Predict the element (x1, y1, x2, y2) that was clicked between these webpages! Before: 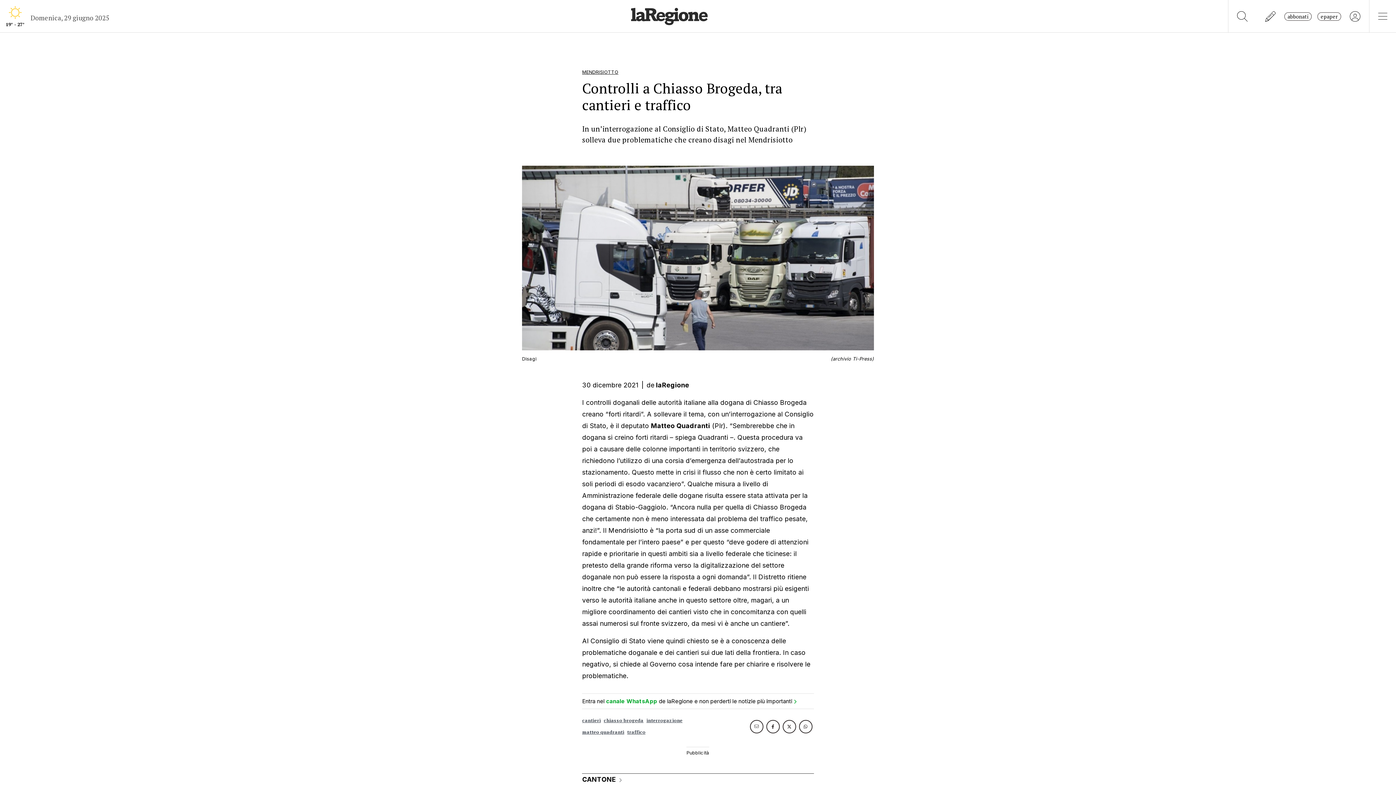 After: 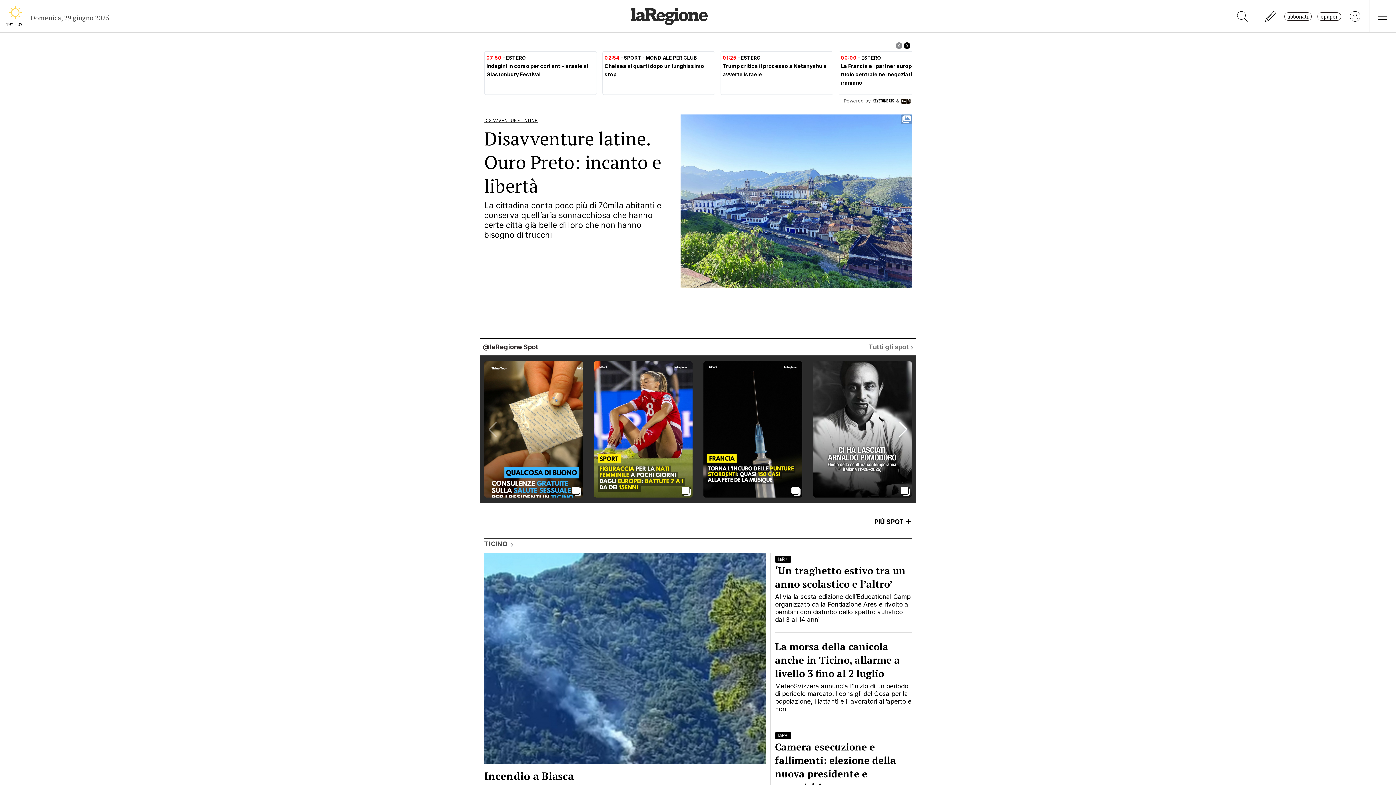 Action: bbox: (624, 11, 715, 19)